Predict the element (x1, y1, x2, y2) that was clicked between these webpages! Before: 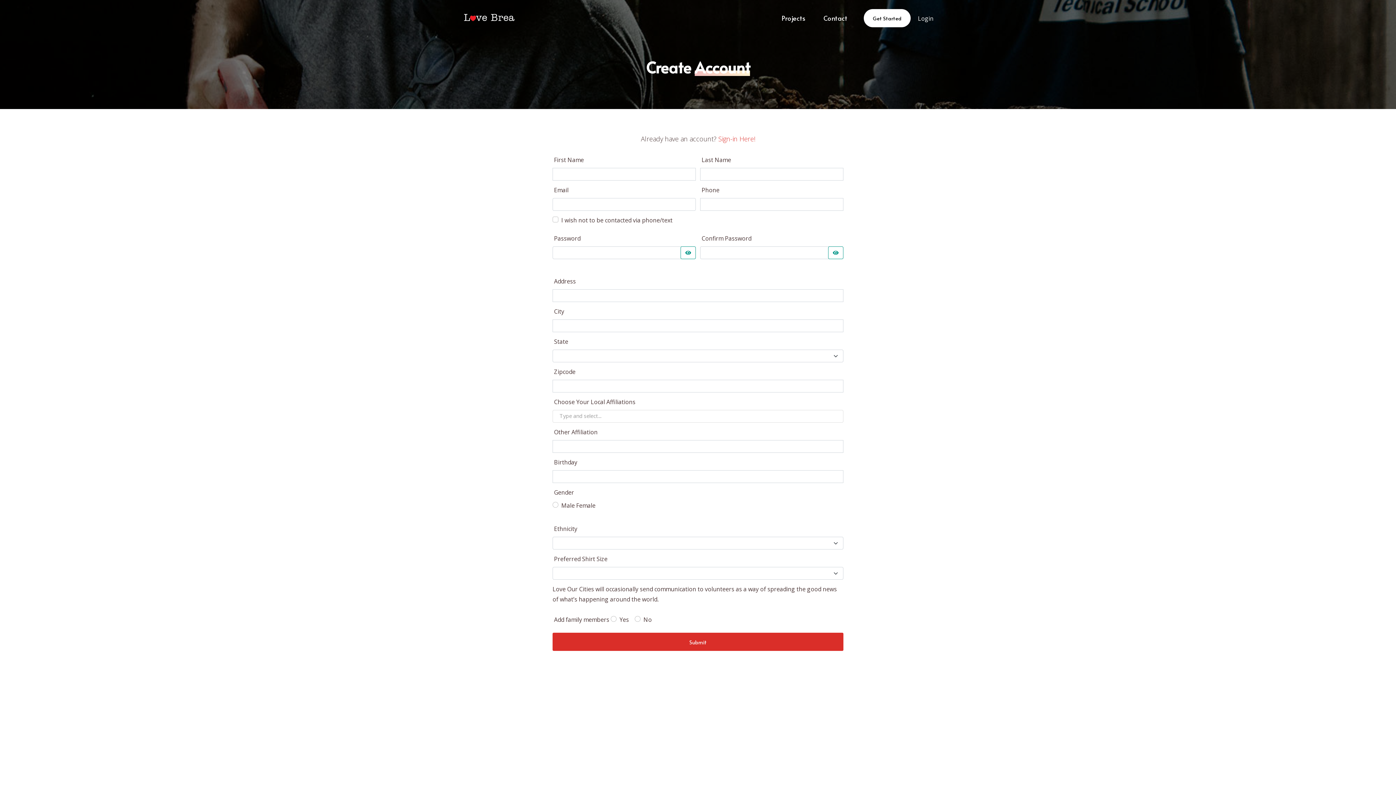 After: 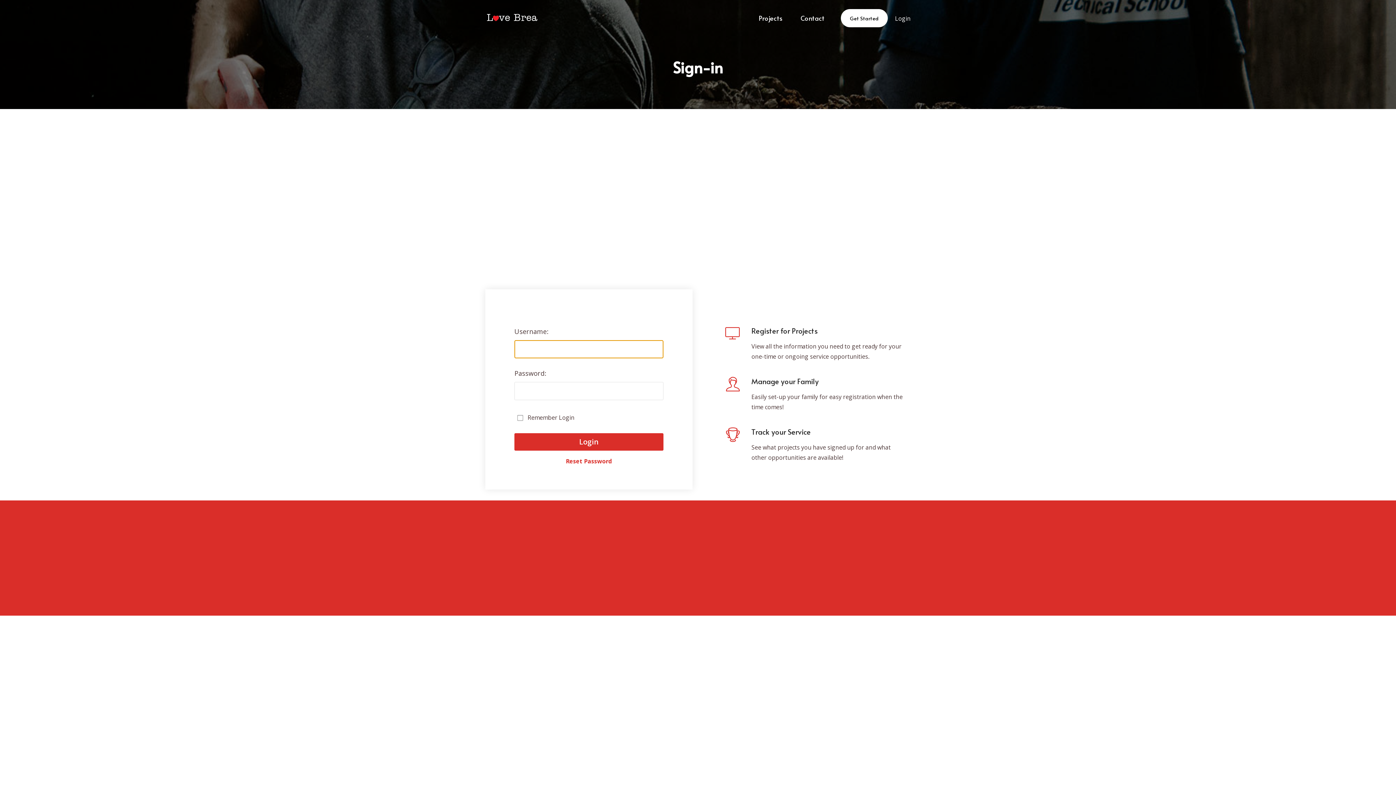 Action: label: Sign-in Here! bbox: (718, 134, 755, 143)